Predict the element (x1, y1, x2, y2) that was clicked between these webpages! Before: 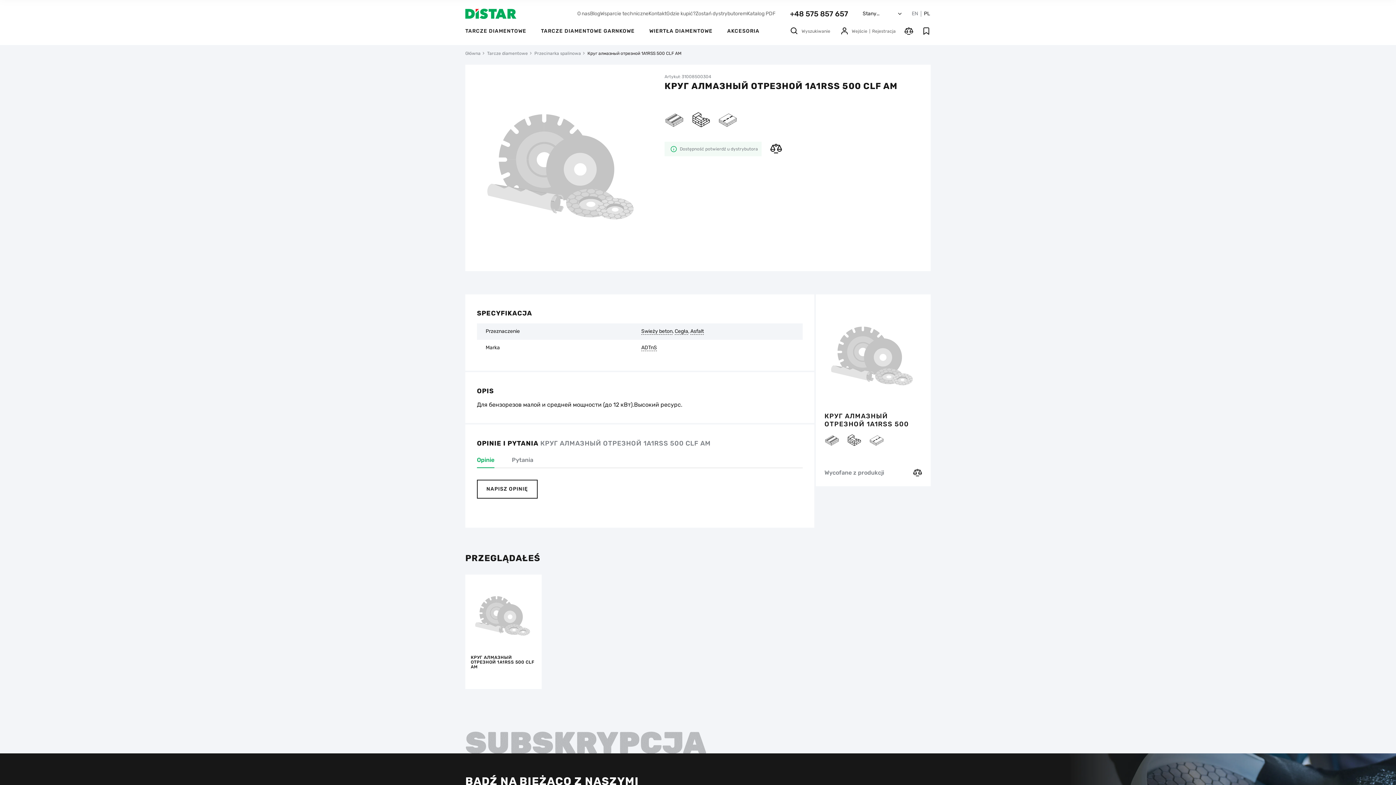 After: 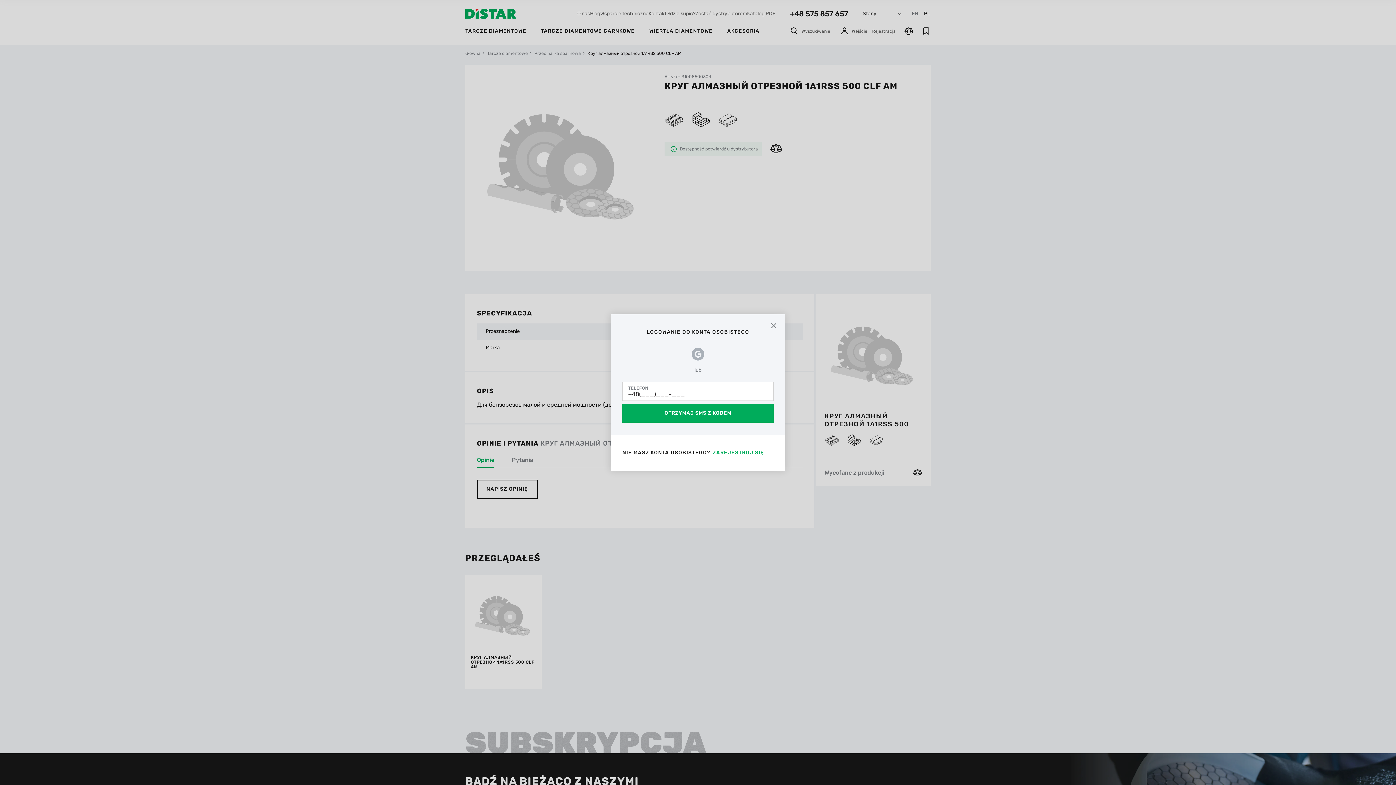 Action: bbox: (922, 26, 930, 35)